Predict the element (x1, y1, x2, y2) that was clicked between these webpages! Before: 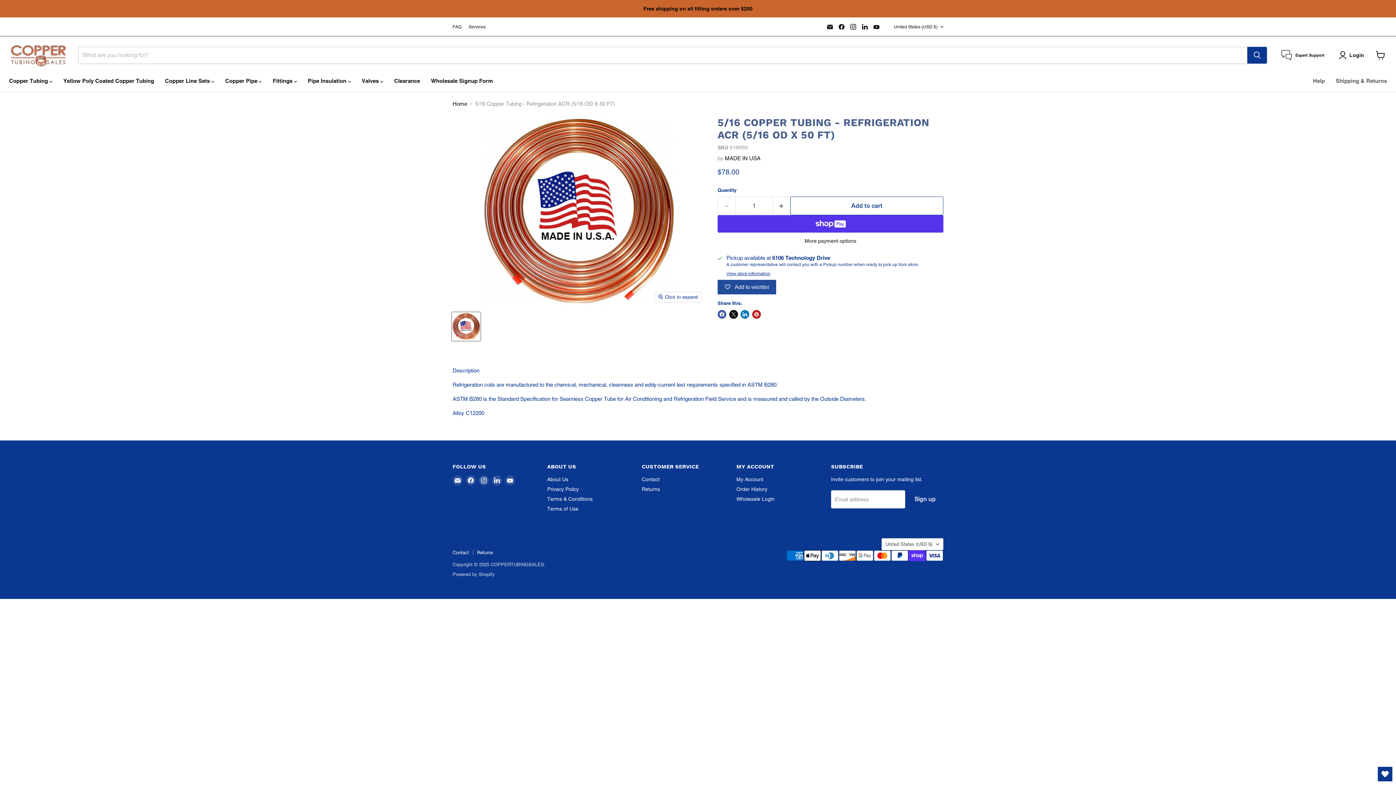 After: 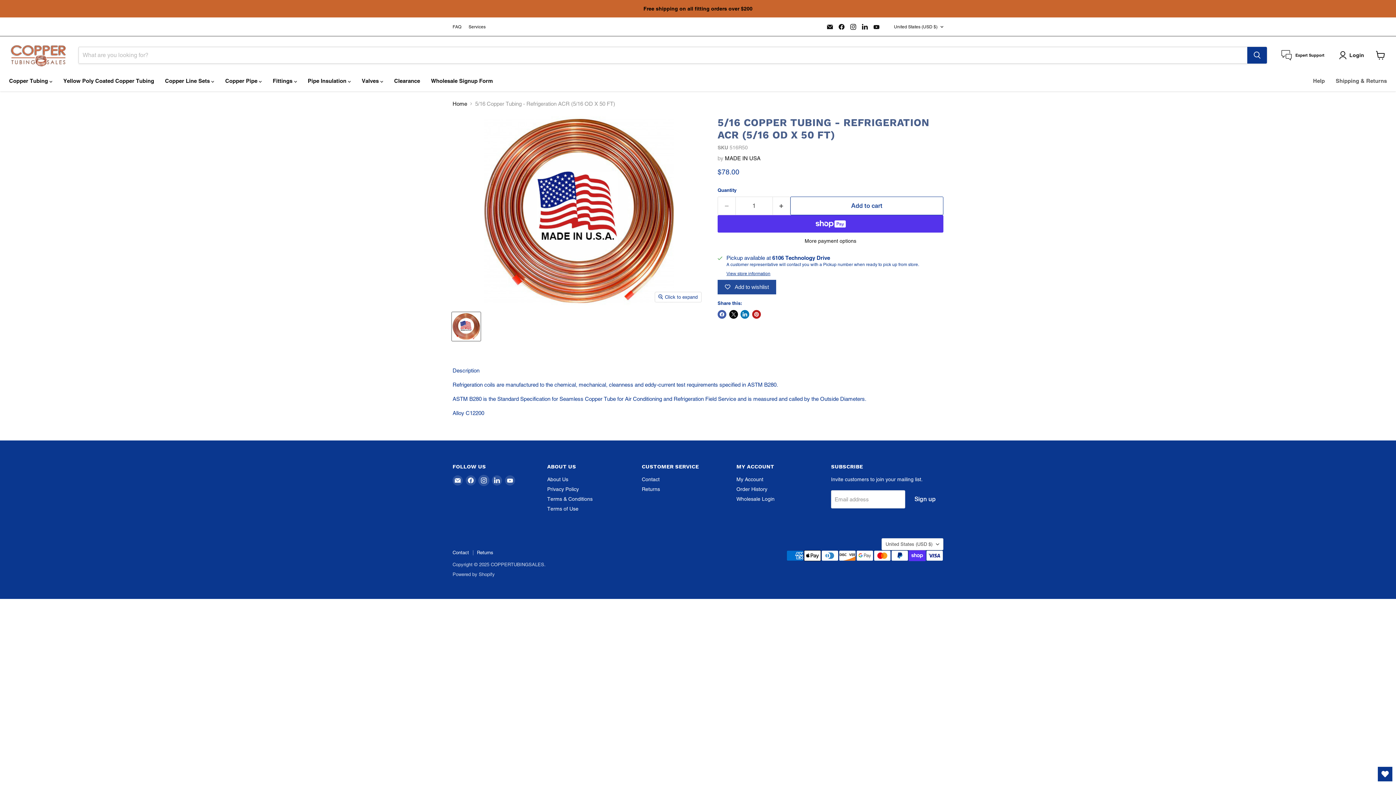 Action: bbox: (478, 475, 489, 485) label: Find us on Instagram